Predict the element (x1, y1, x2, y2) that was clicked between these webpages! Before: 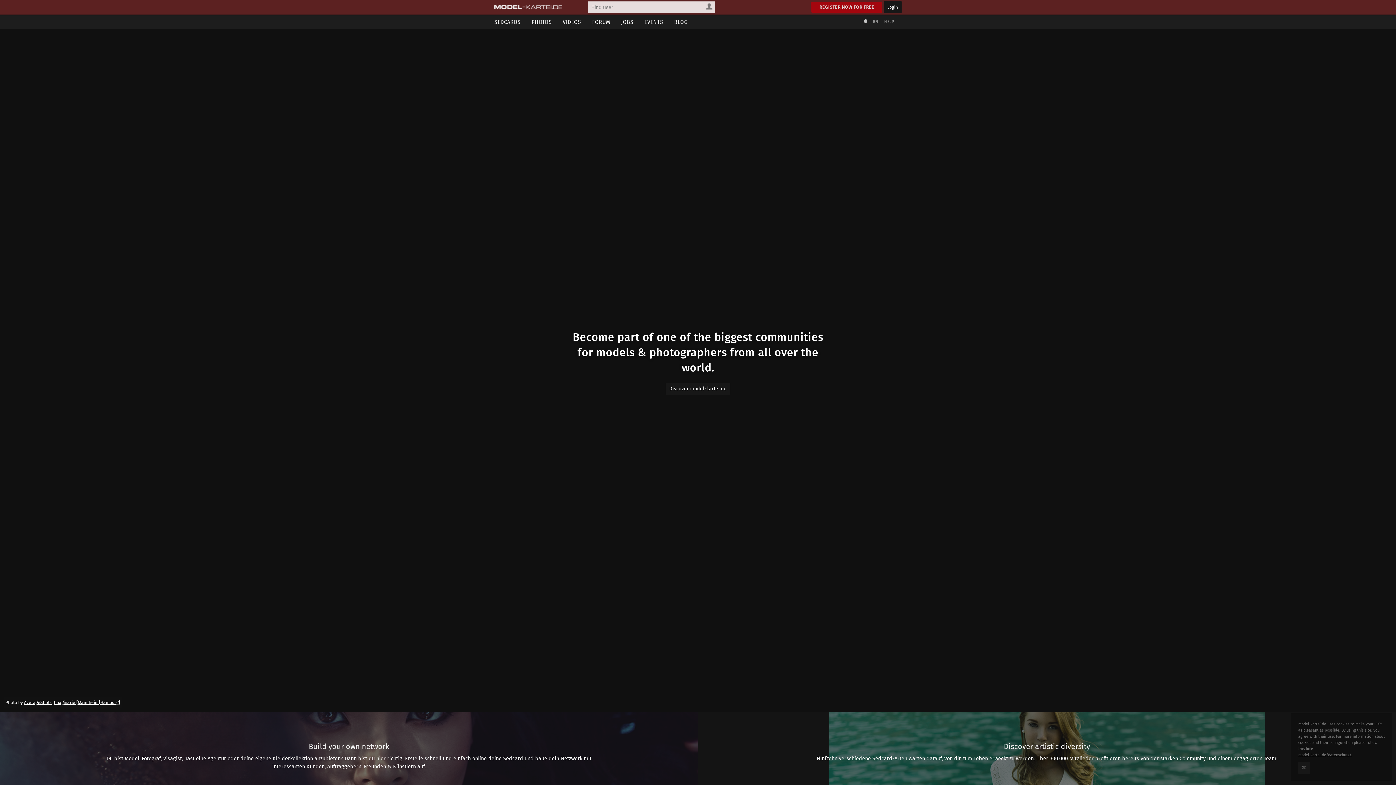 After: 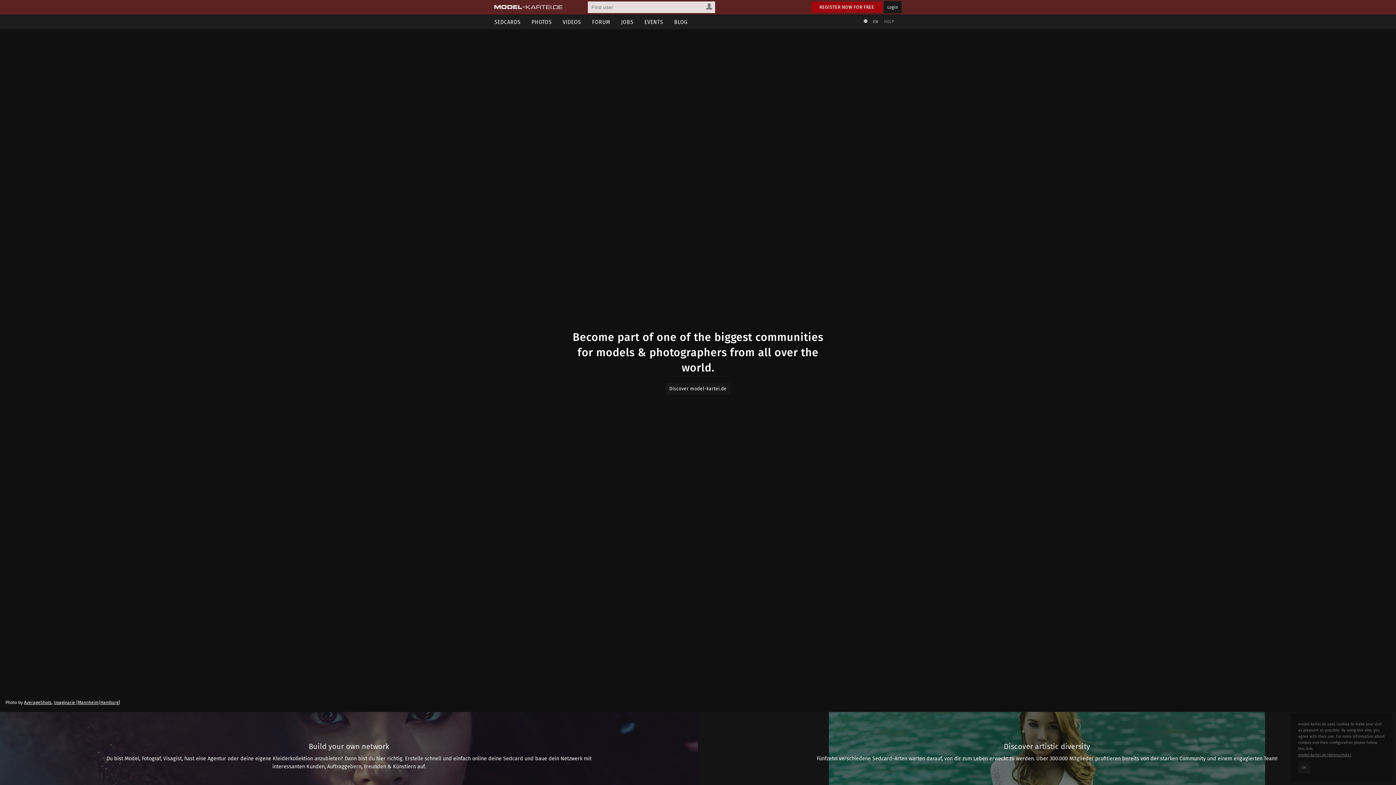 Action: label: JOBS bbox: (615, 14, 639, 29)